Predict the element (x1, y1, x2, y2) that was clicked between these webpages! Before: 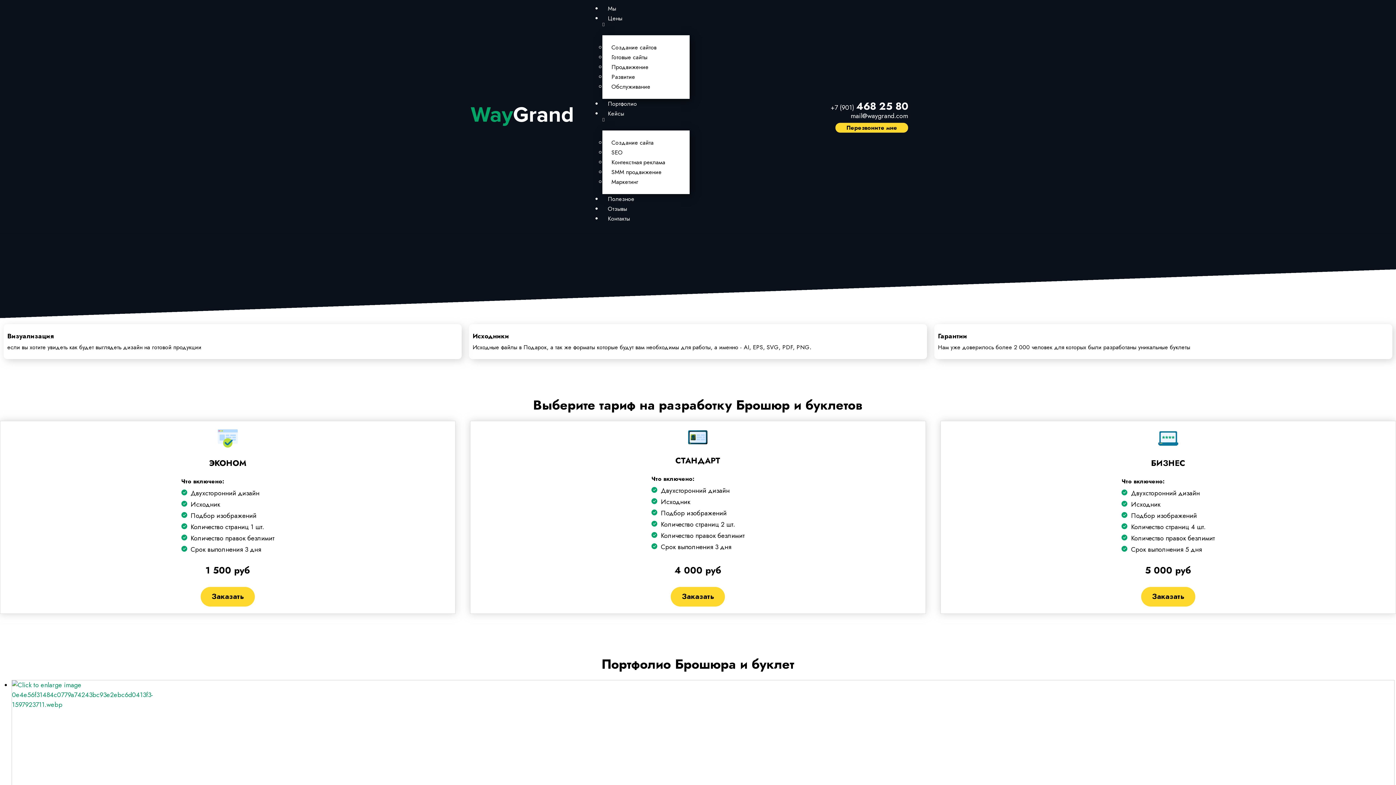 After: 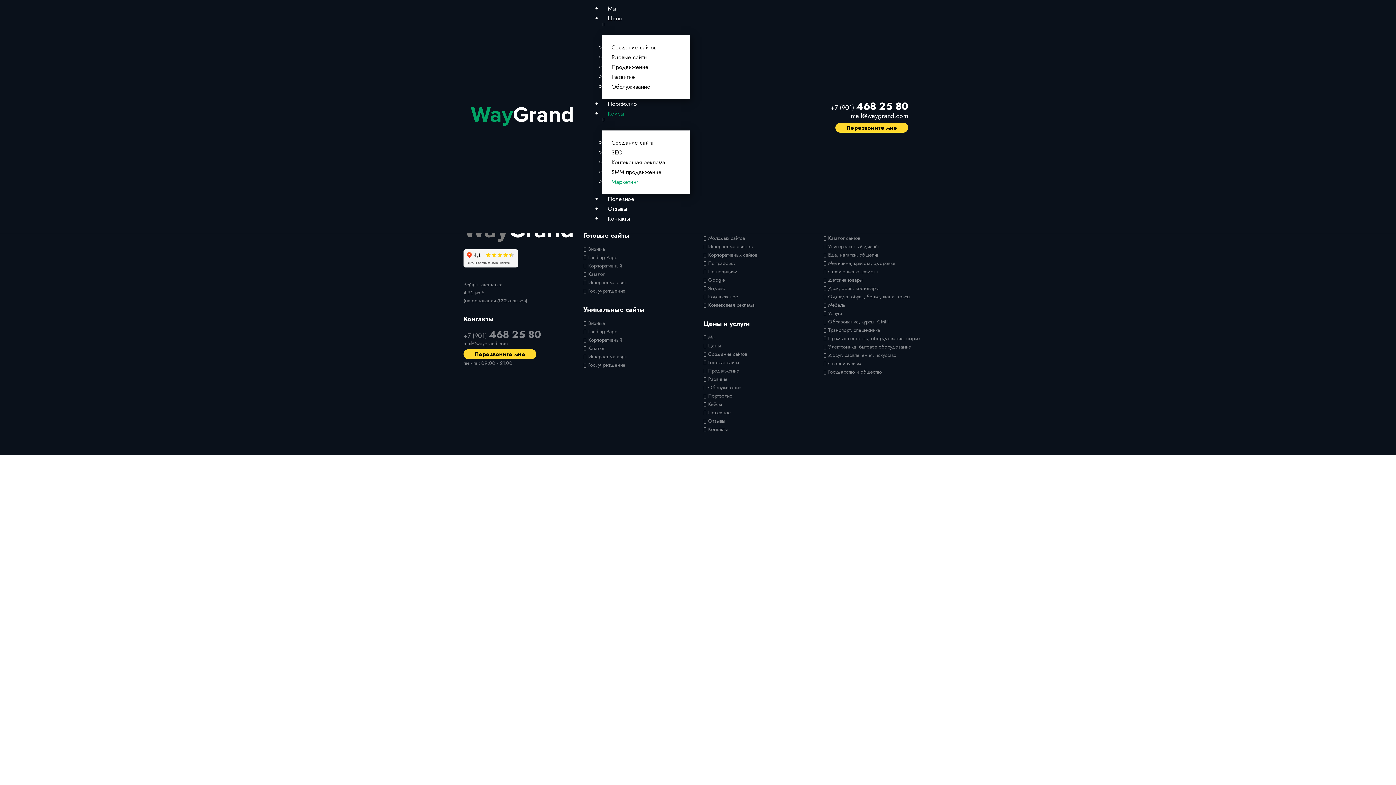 Action: label: Маркетинг bbox: (606, 174, 644, 189)